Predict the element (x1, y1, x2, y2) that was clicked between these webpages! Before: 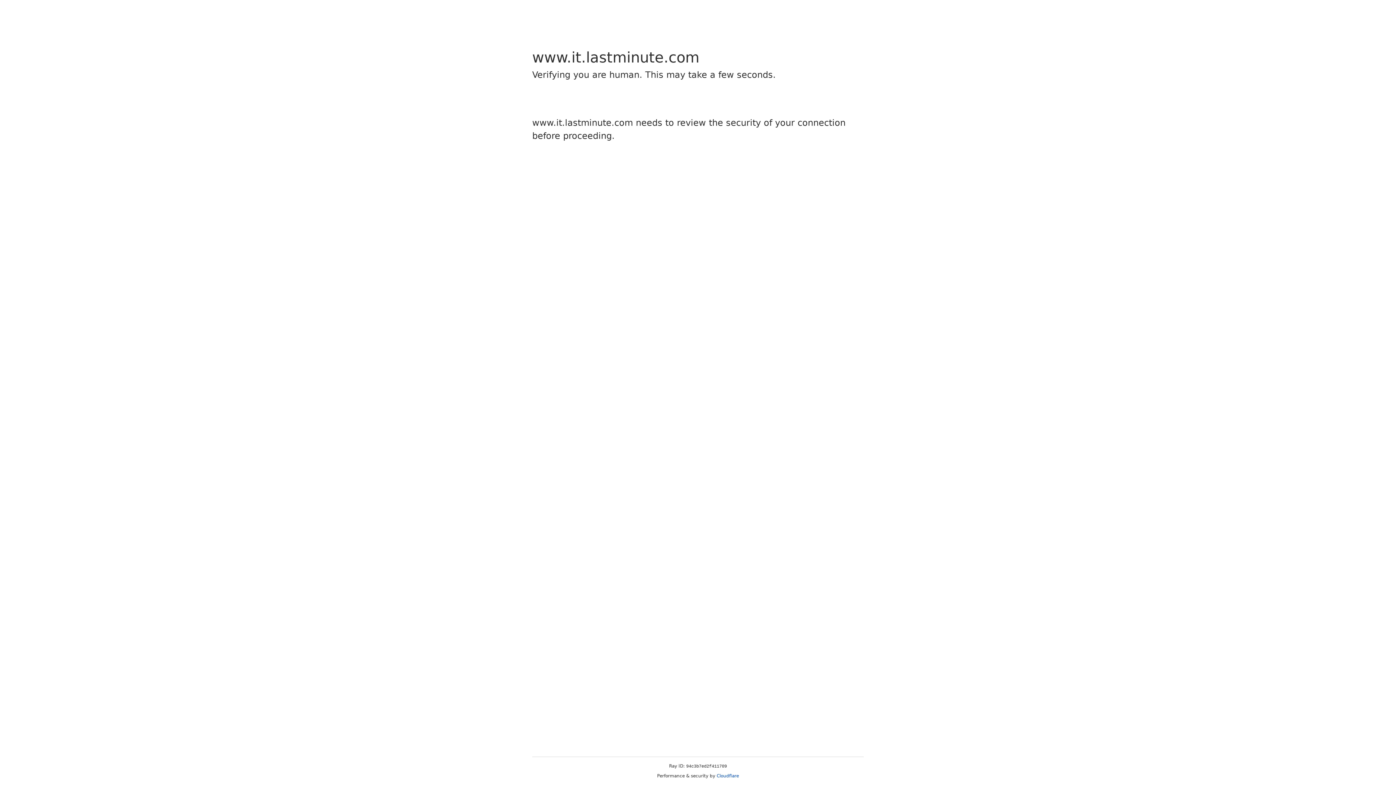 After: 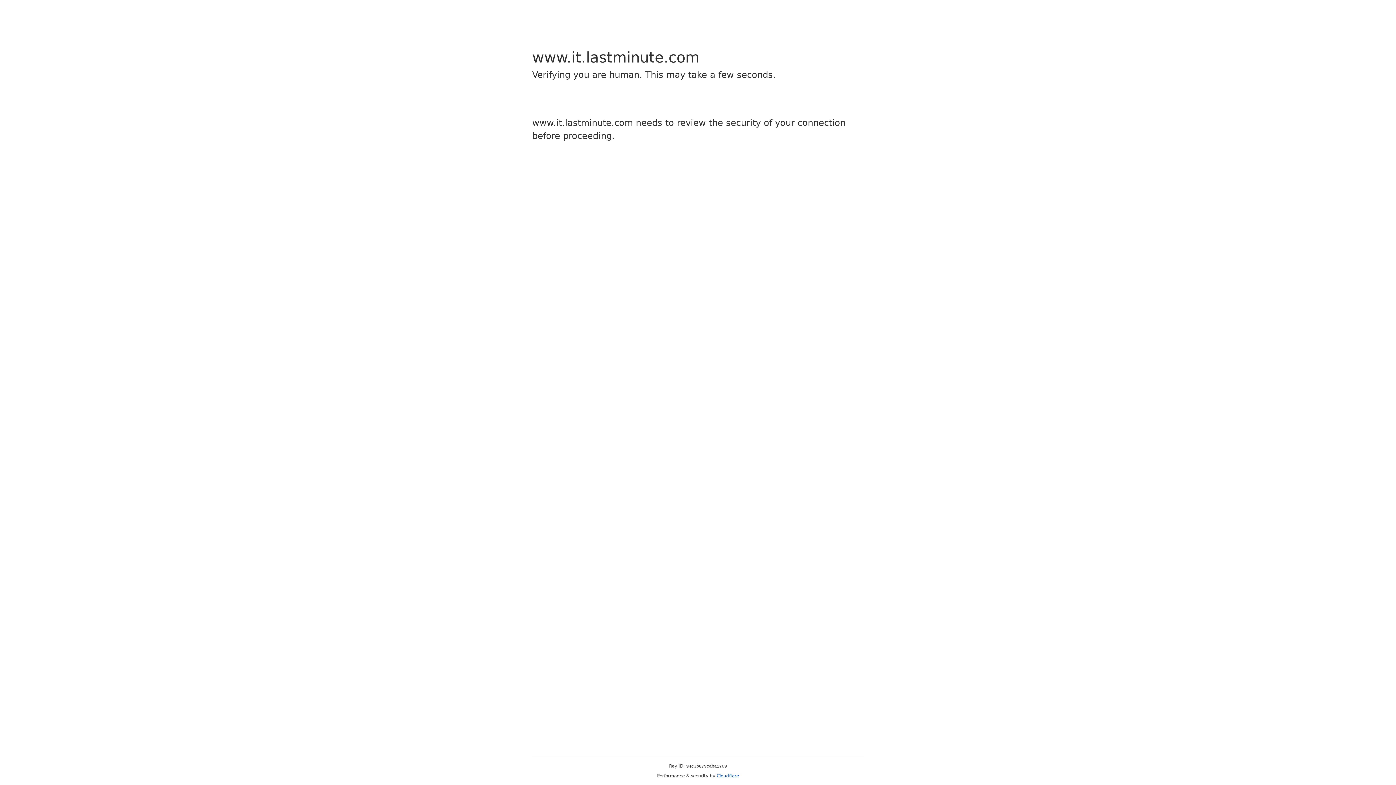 Action: label: Cloudflare bbox: (716, 773, 739, 778)